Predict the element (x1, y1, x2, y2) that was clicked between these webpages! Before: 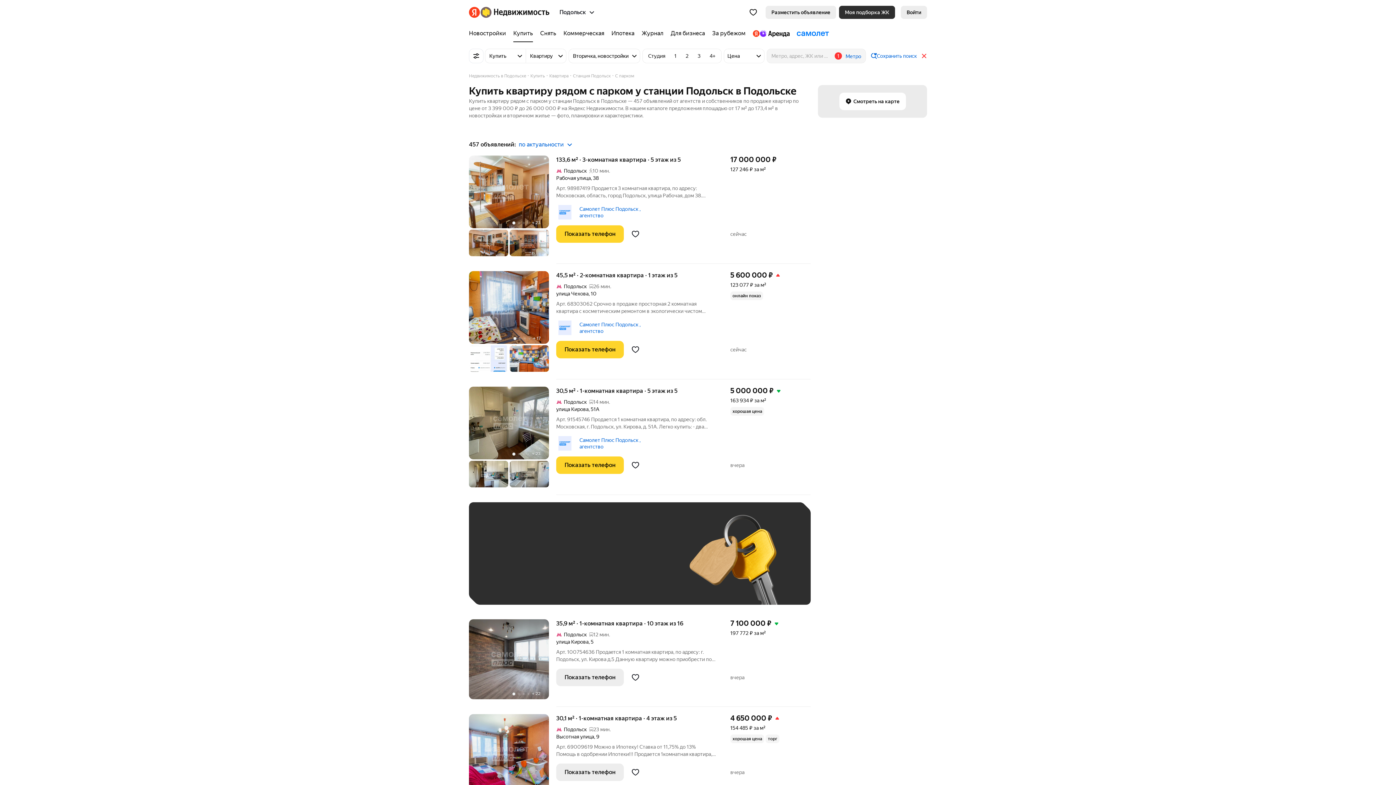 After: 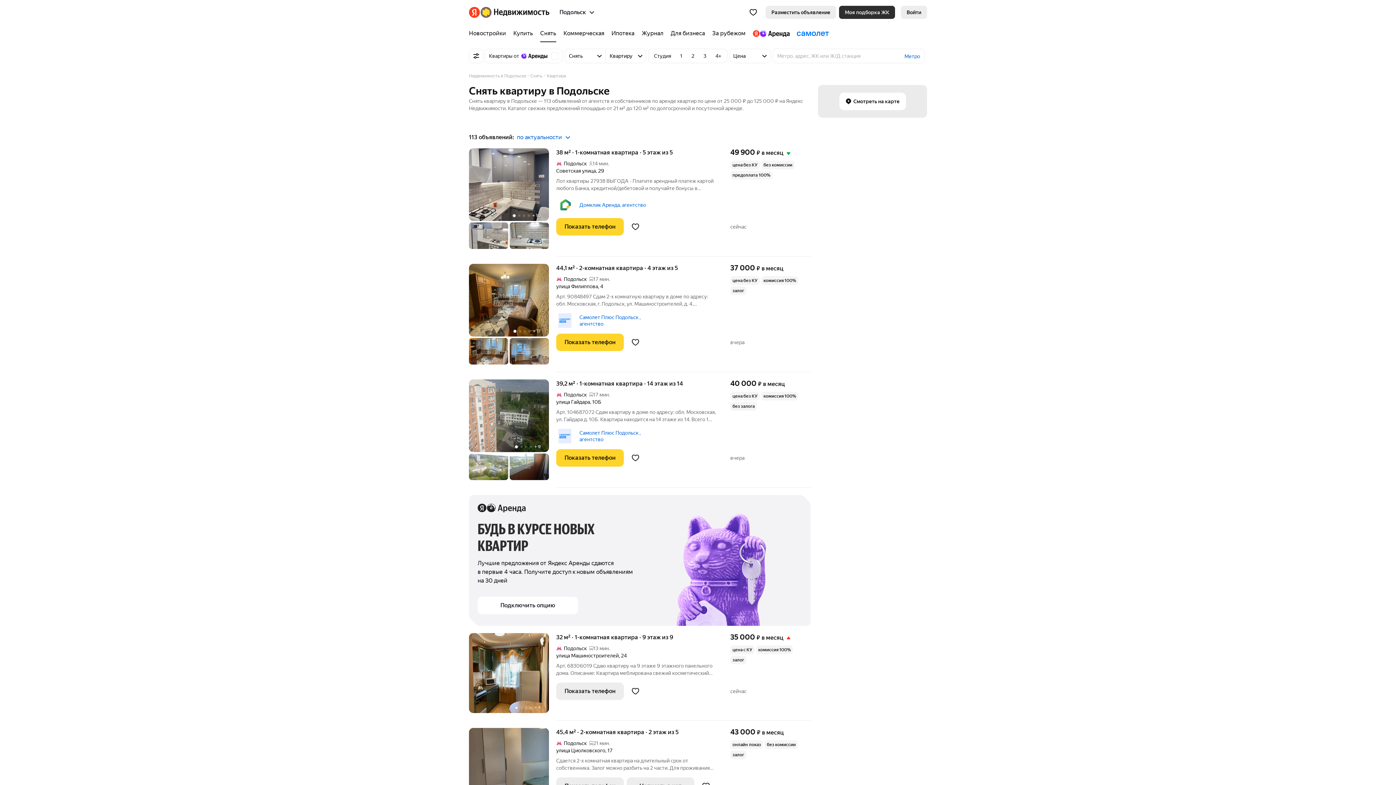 Action: label: Снять bbox: (536, 24, 560, 42)